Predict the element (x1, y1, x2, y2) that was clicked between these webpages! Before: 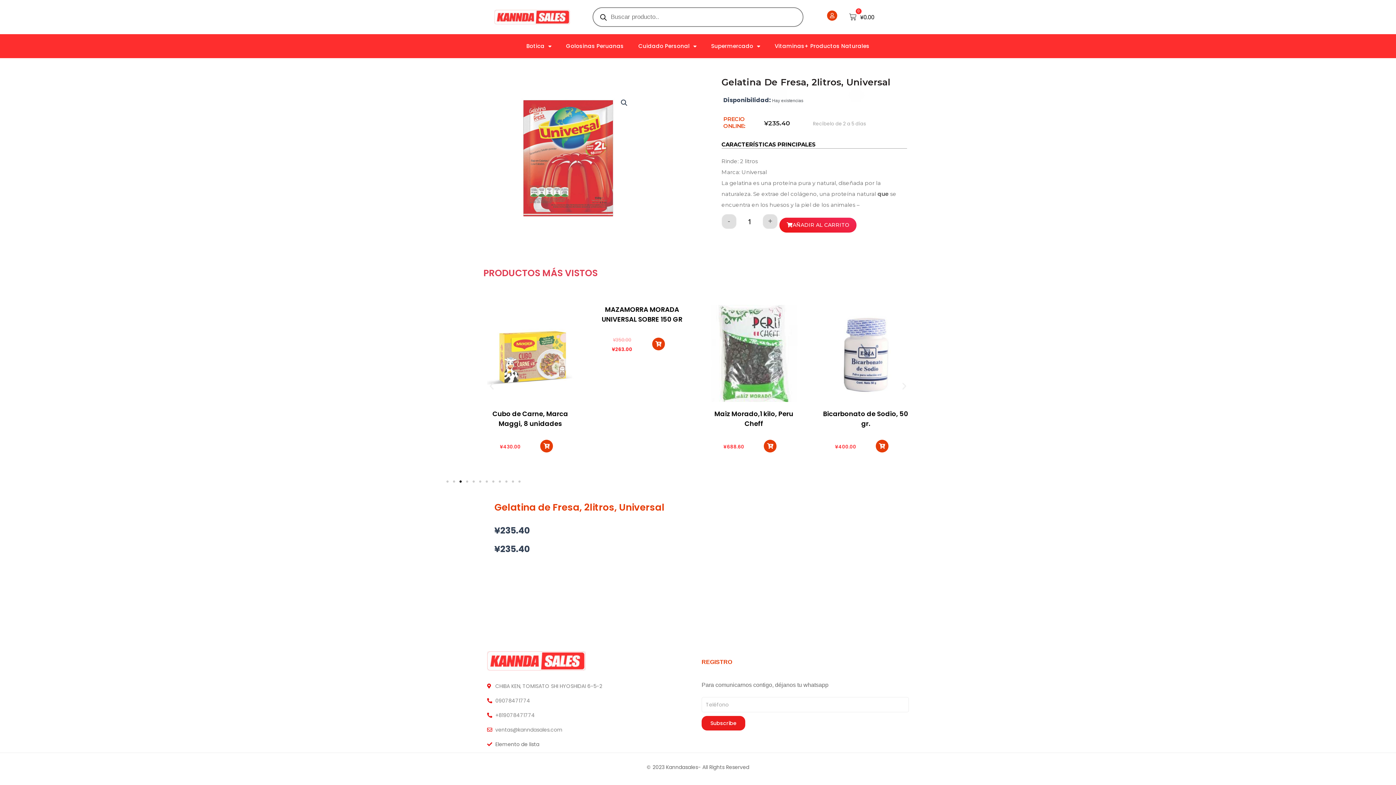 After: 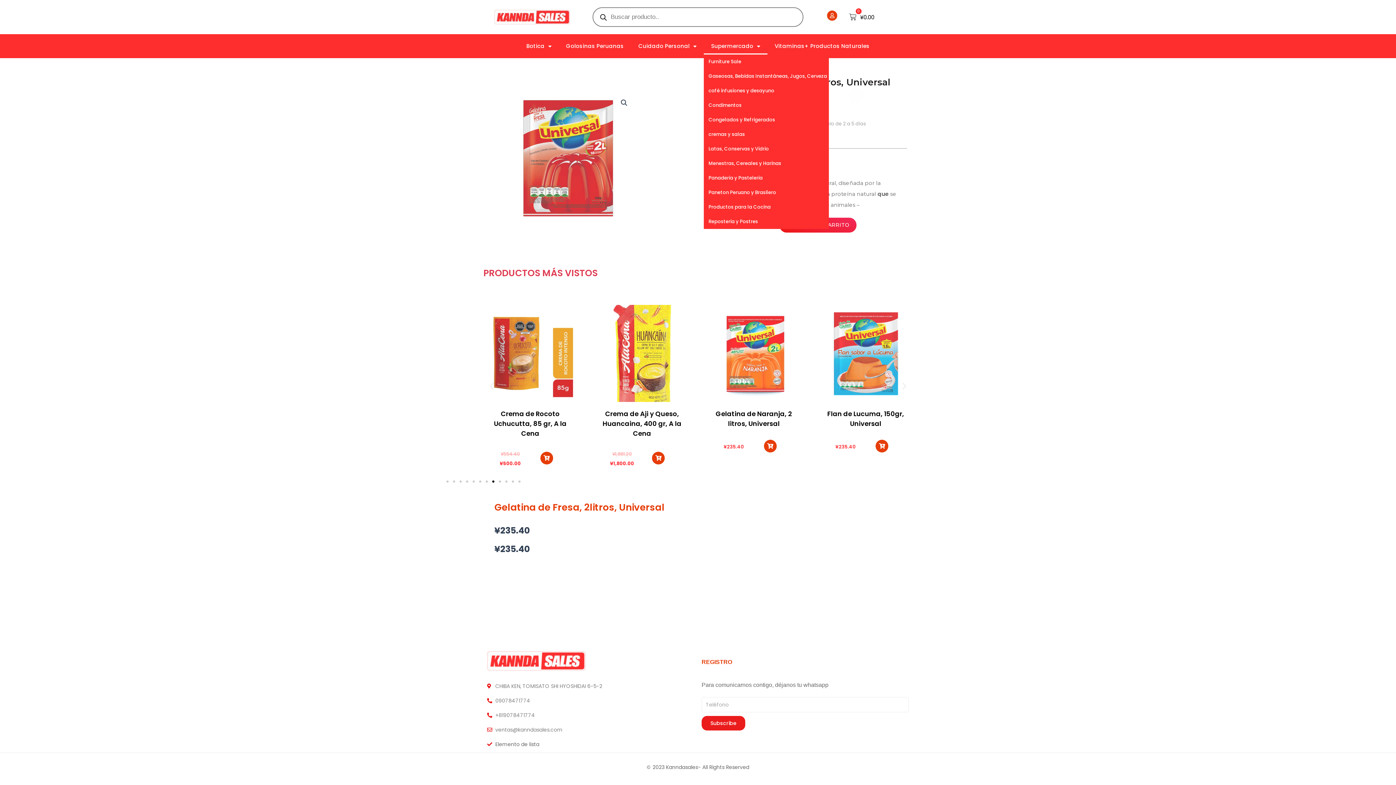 Action: bbox: (704, 37, 767, 54) label: Supermercado